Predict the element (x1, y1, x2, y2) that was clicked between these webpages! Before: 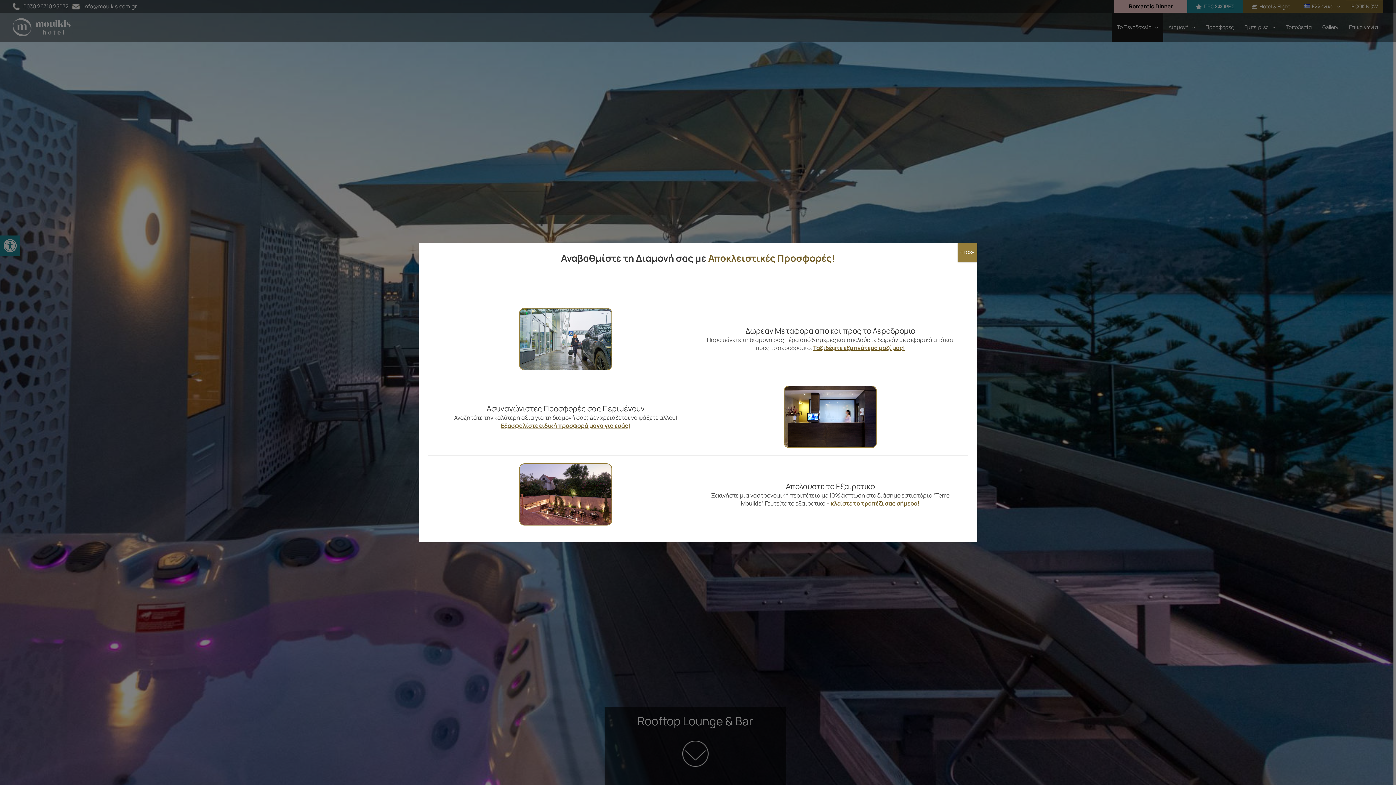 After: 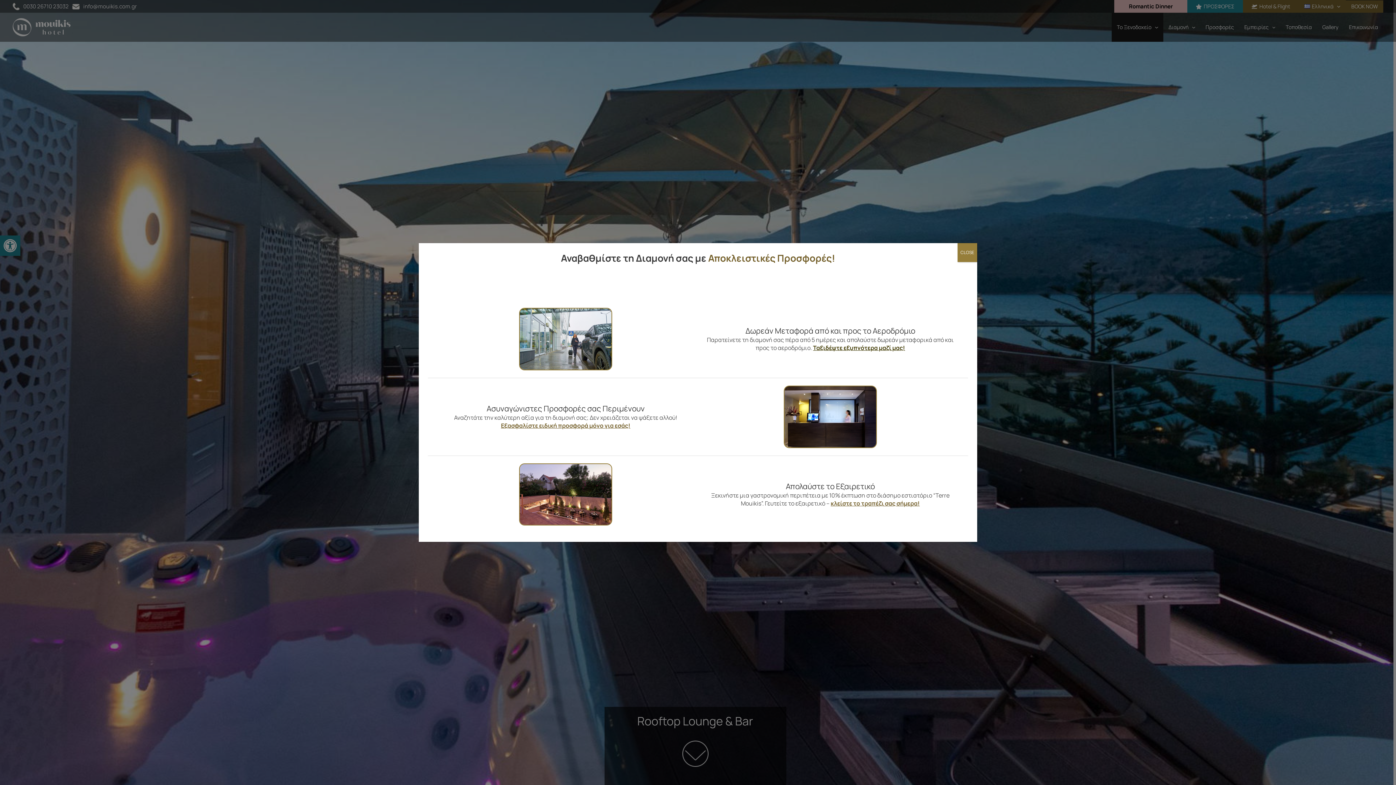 Action: label: Ταξιδέψτε εξυπνότερα μαζί μας! bbox: (813, 344, 905, 352)